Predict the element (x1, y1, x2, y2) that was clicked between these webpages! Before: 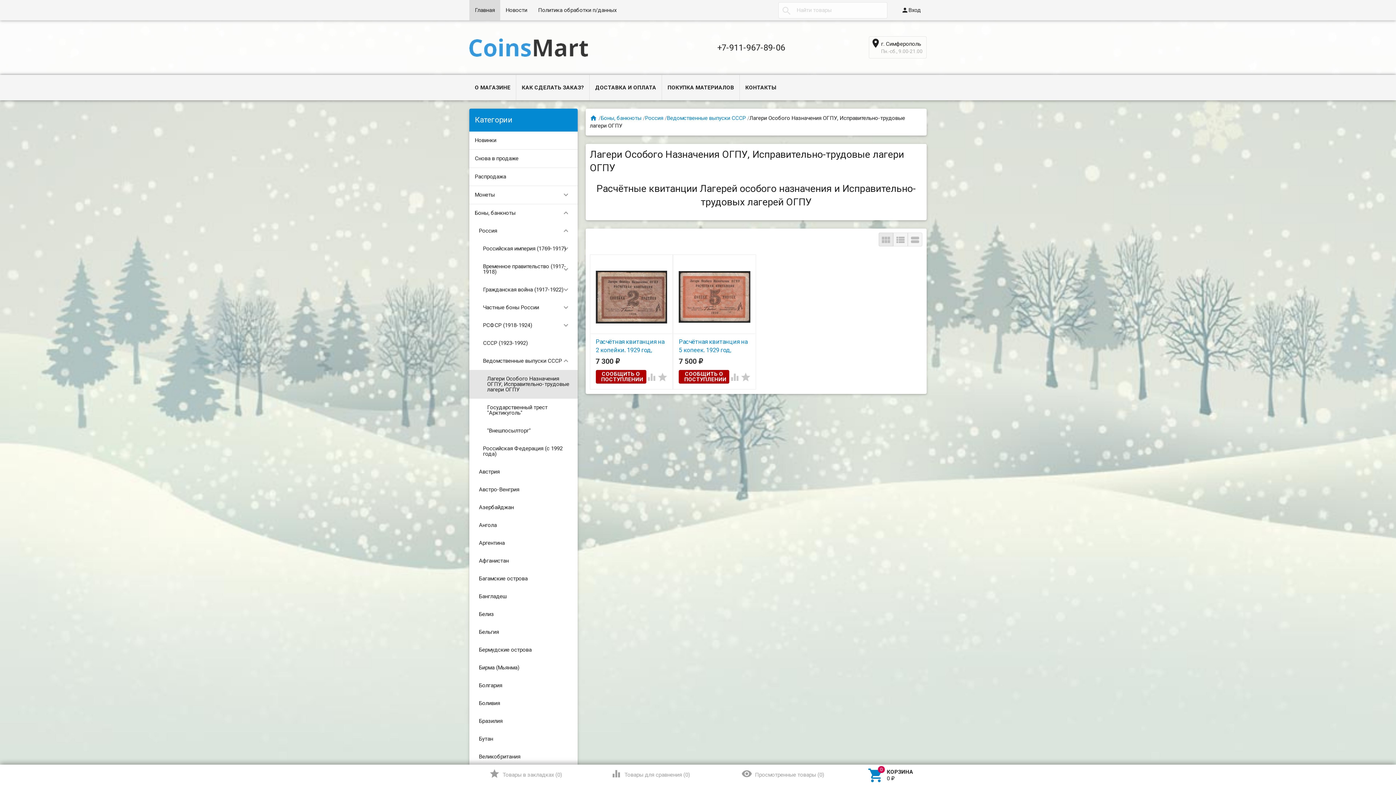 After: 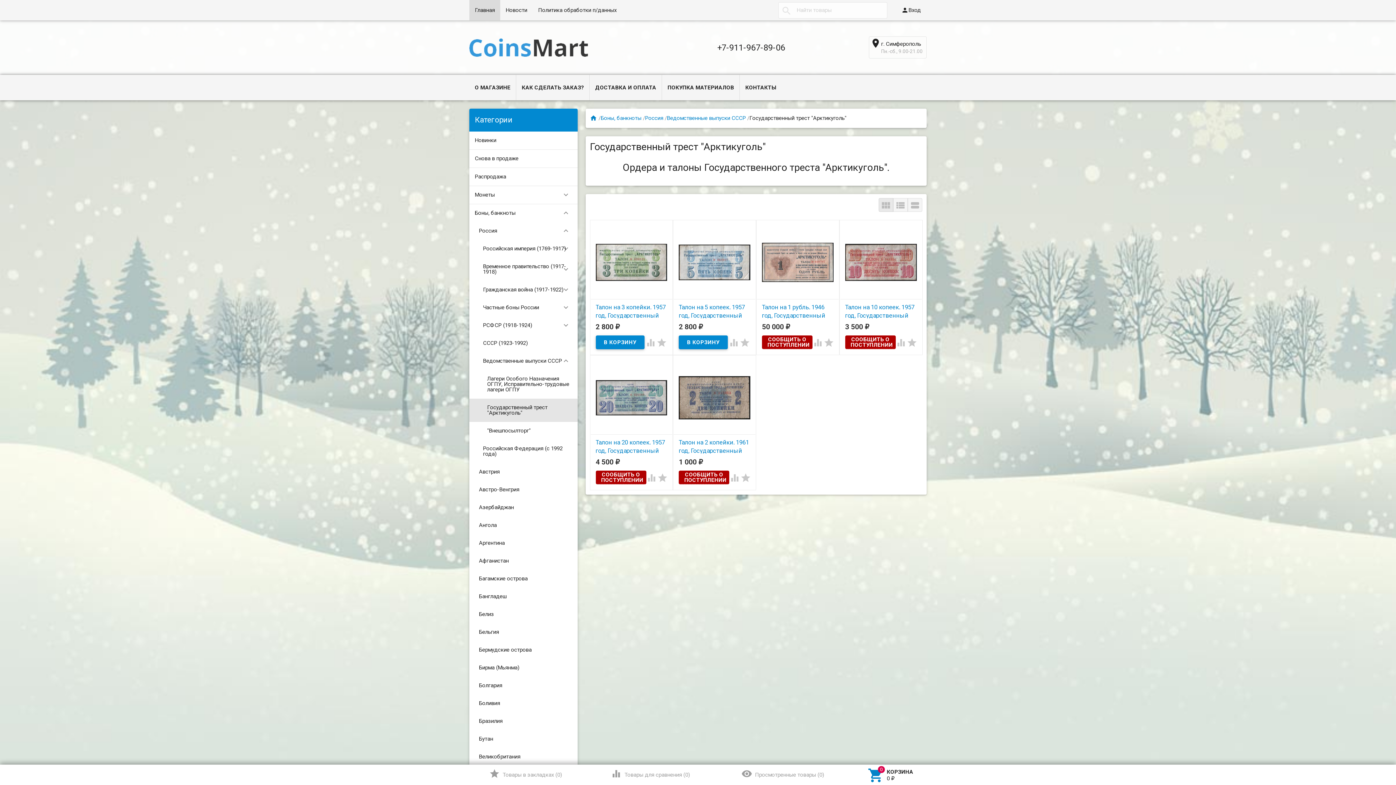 Action: bbox: (481, 398, 577, 422) label: Государственный трест "Арктикуголь"